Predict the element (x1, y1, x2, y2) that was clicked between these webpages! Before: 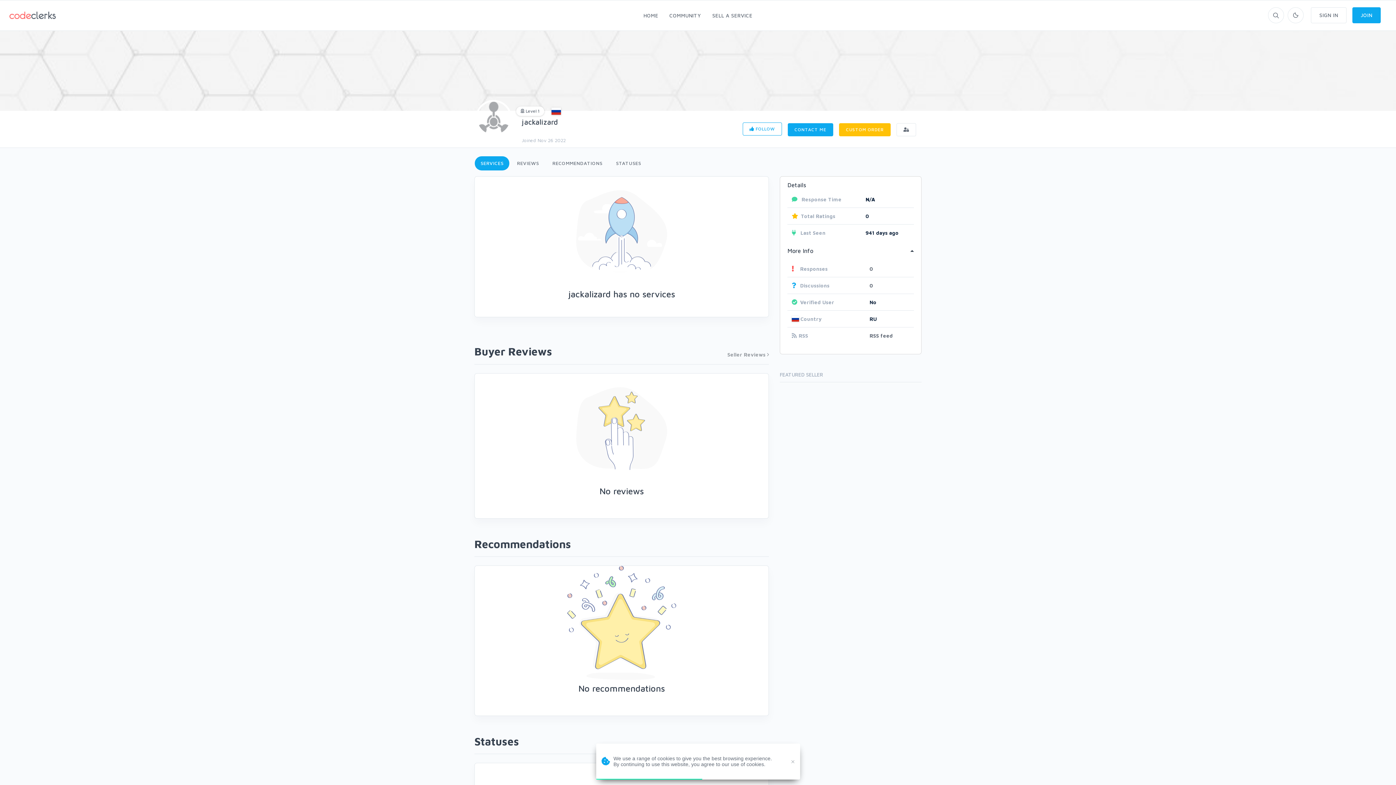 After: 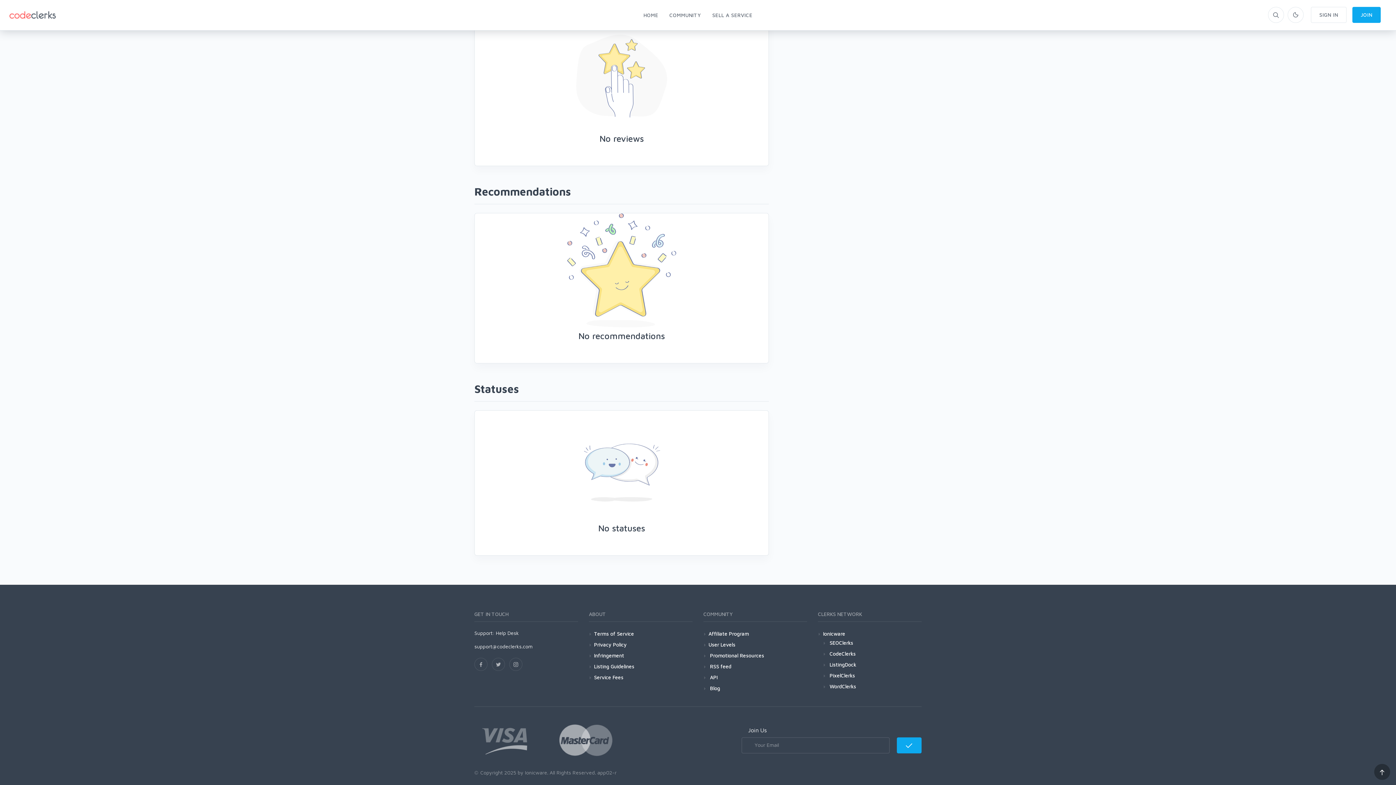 Action: bbox: (546, 156, 608, 170) label: RECOMMENDATIONS